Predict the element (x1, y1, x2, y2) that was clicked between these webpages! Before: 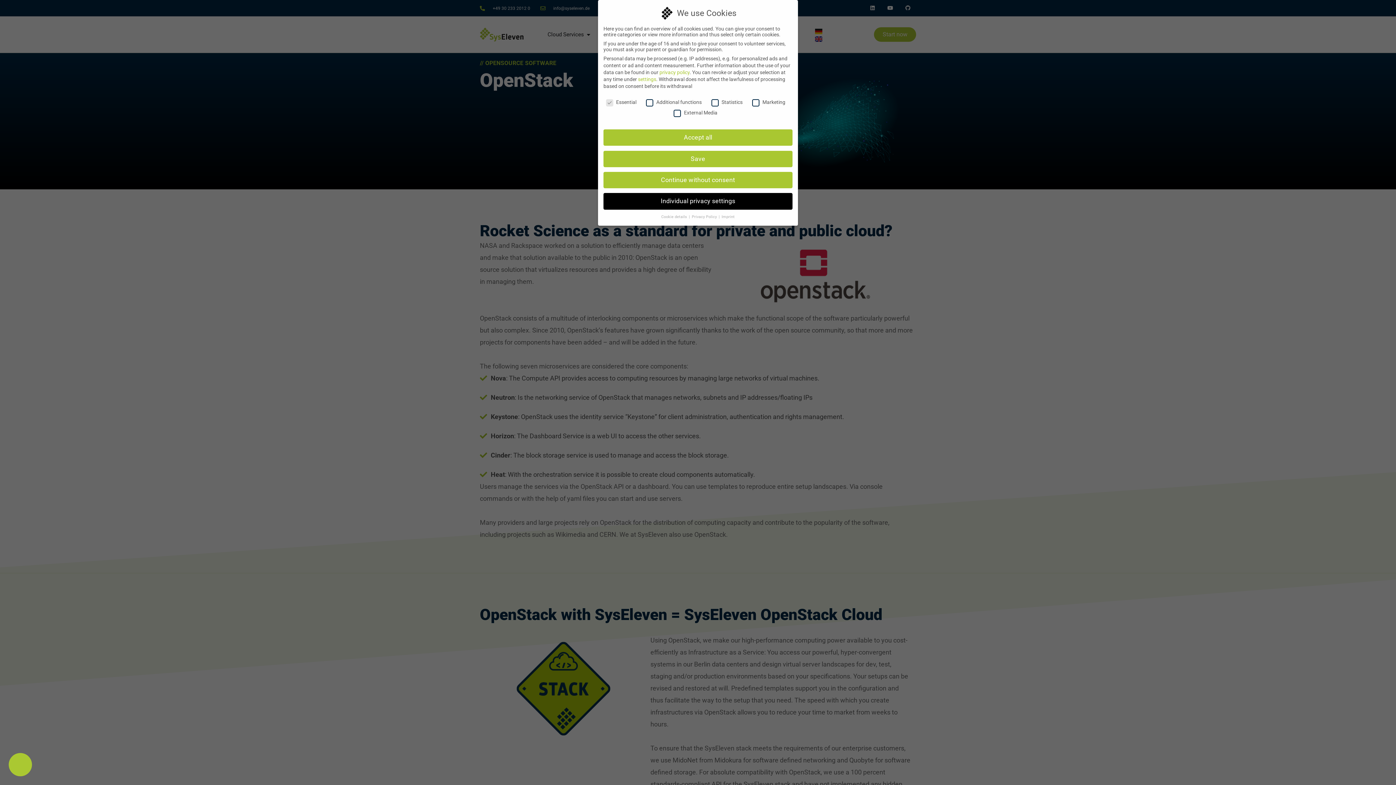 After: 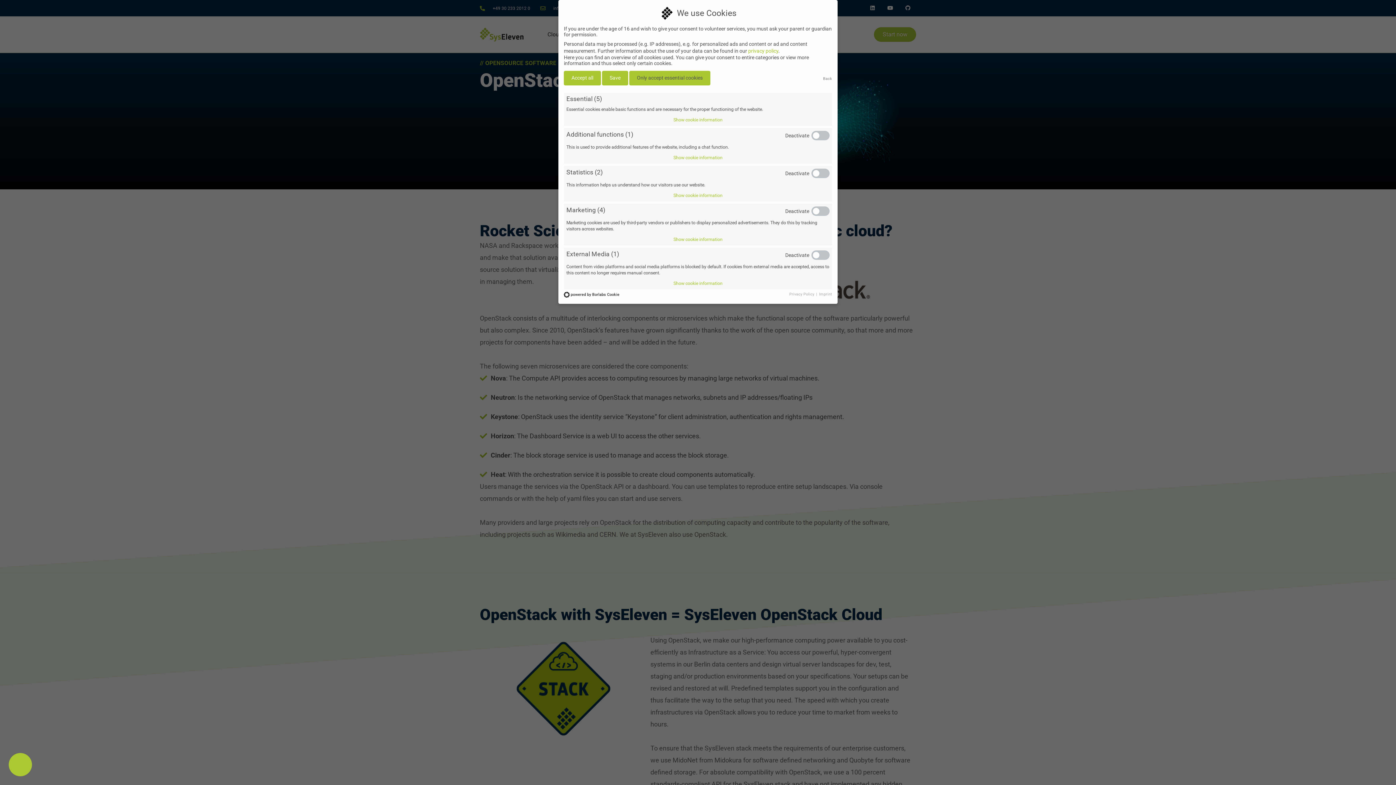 Action: bbox: (638, 76, 656, 82) label: settings